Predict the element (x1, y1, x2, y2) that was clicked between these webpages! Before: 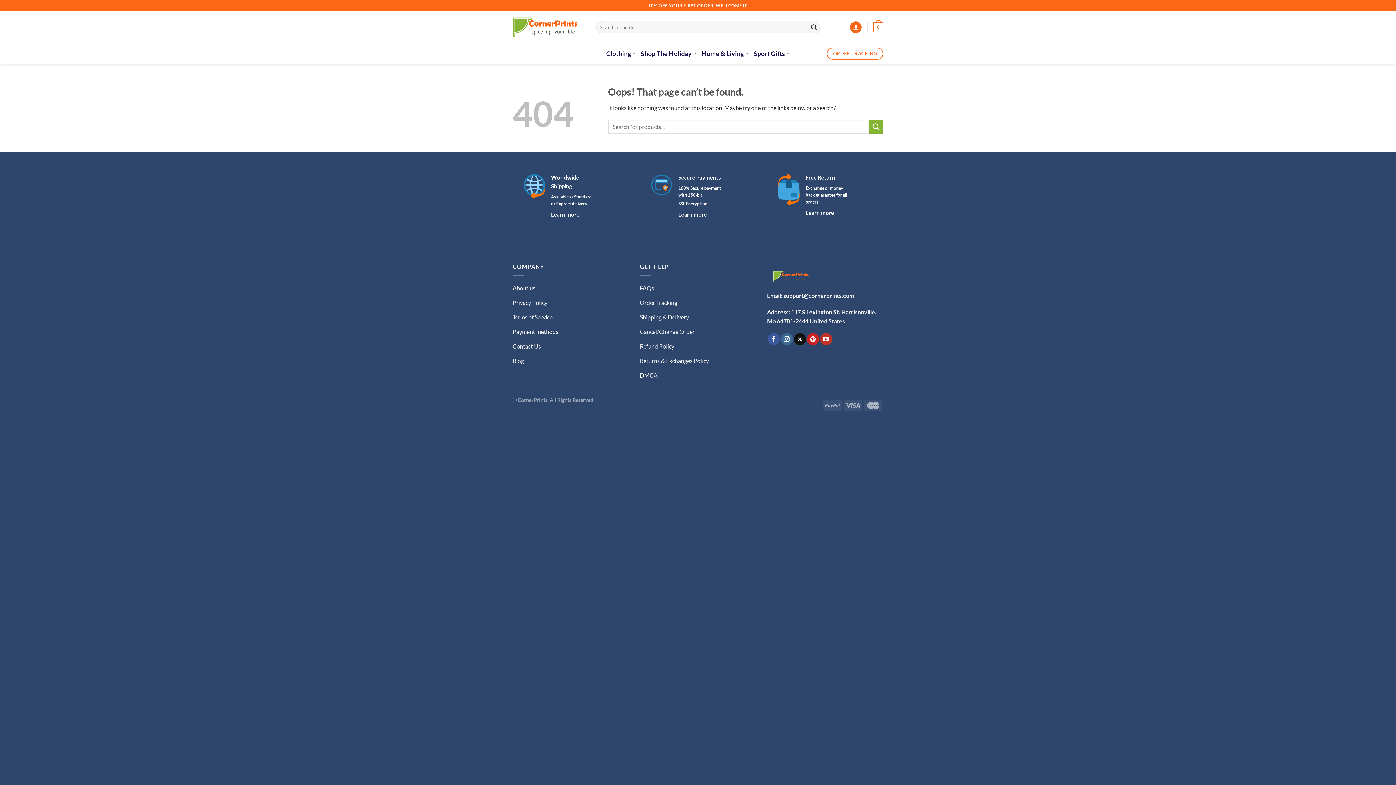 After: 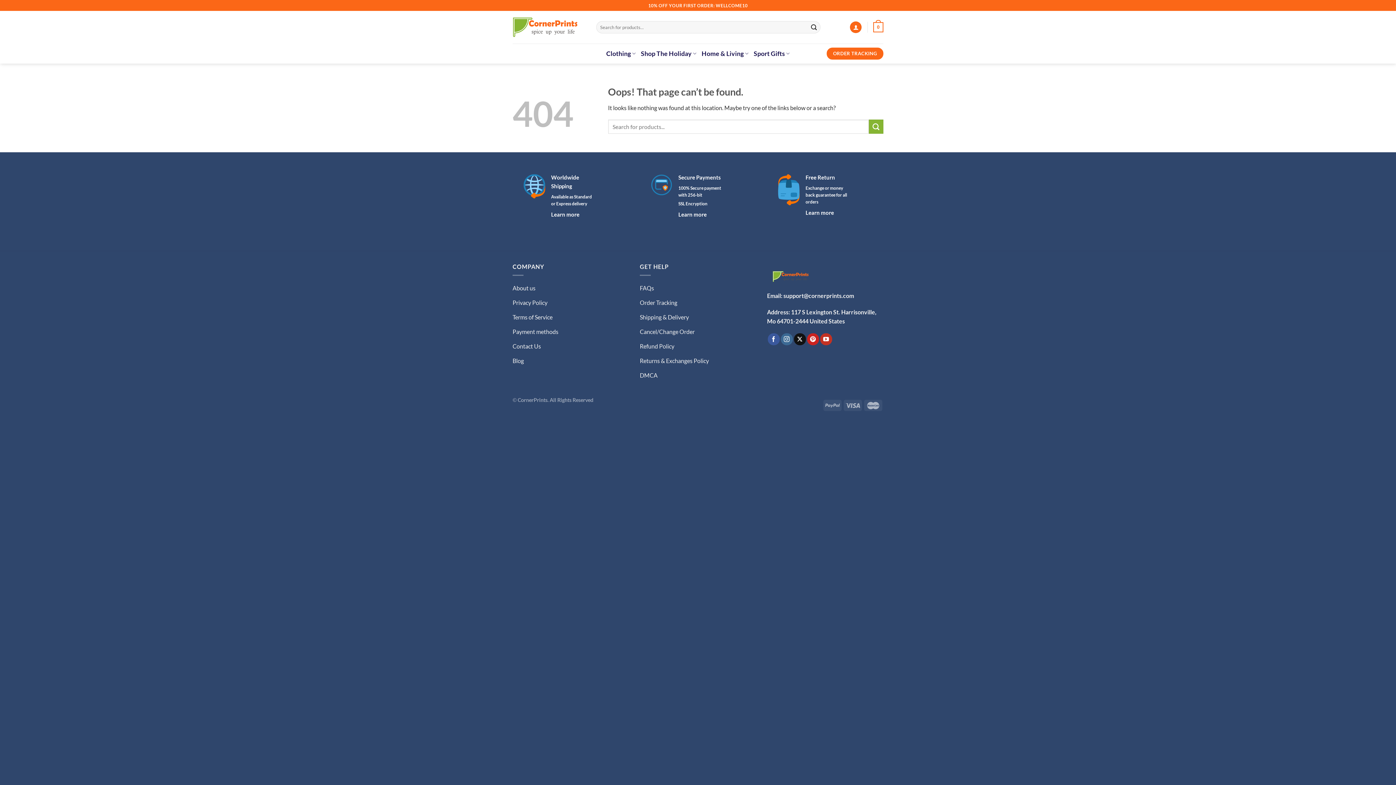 Action: bbox: (826, 47, 883, 59) label: ORDER TRACKING